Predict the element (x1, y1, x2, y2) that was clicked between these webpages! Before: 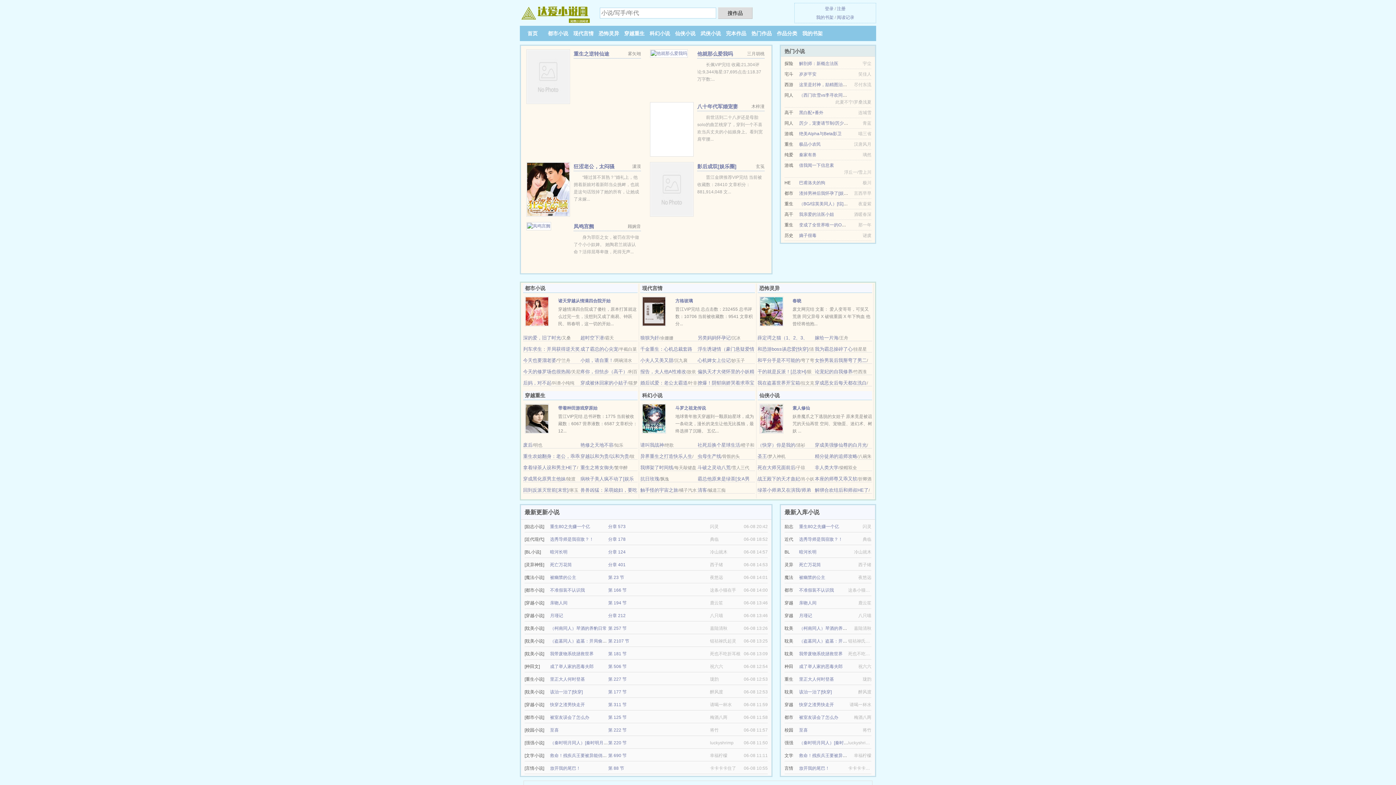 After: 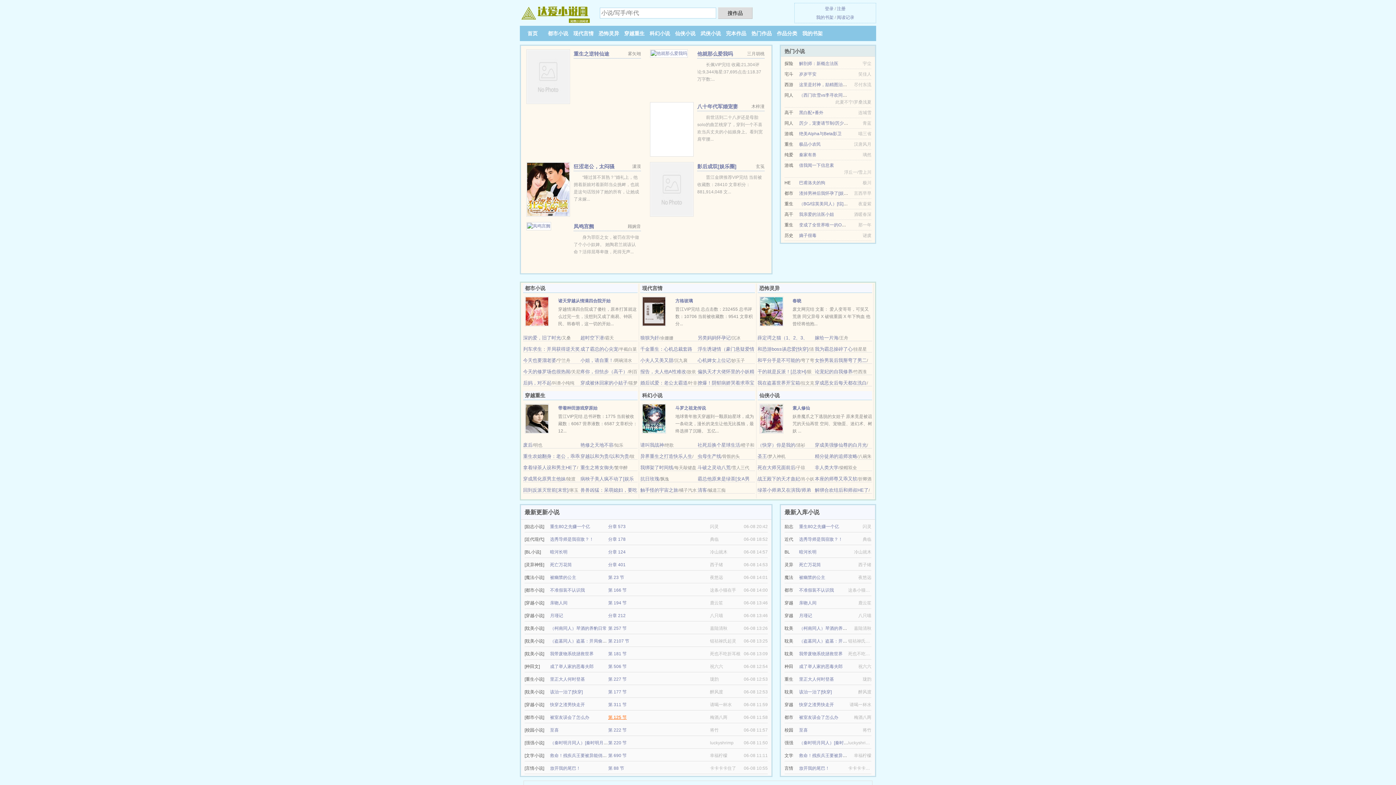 Action: bbox: (608, 715, 626, 720) label: 第 125 节